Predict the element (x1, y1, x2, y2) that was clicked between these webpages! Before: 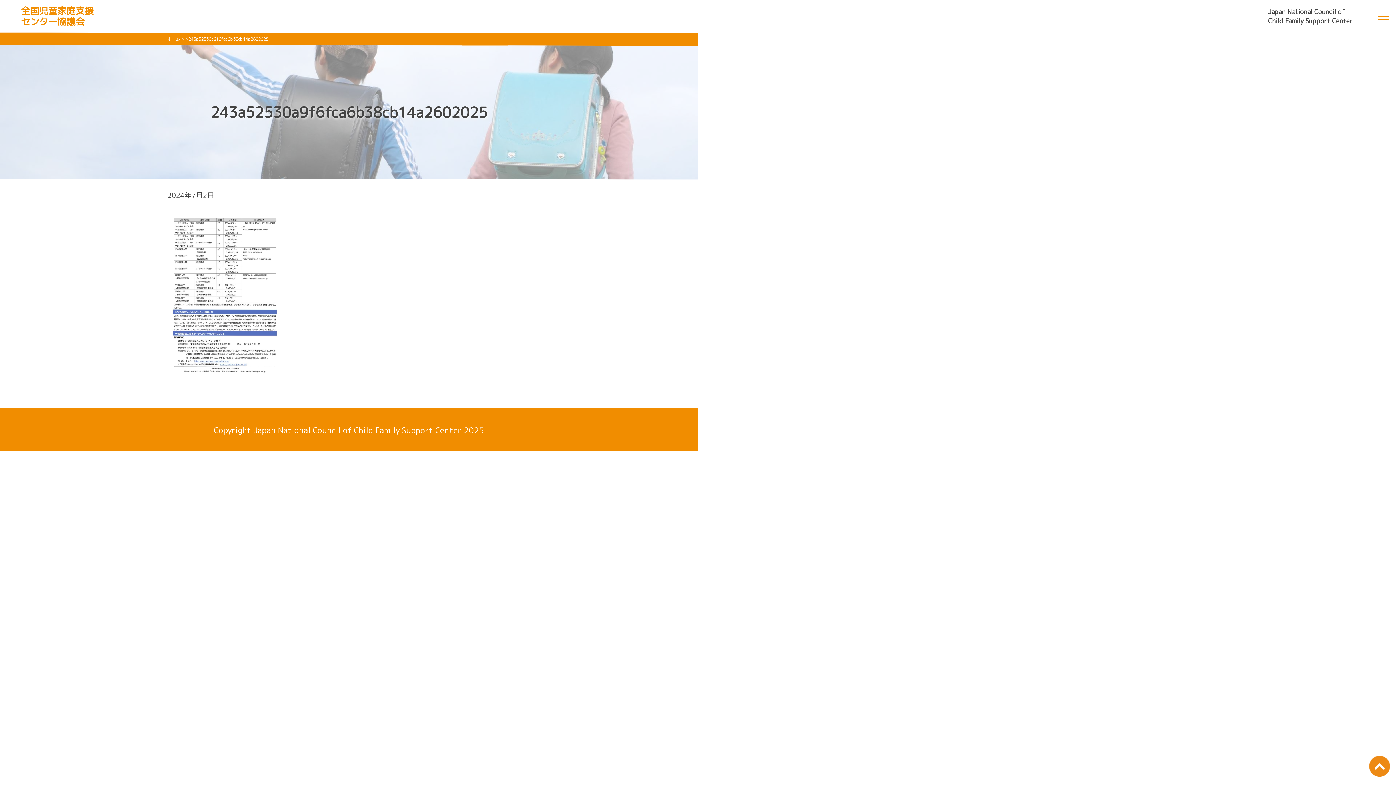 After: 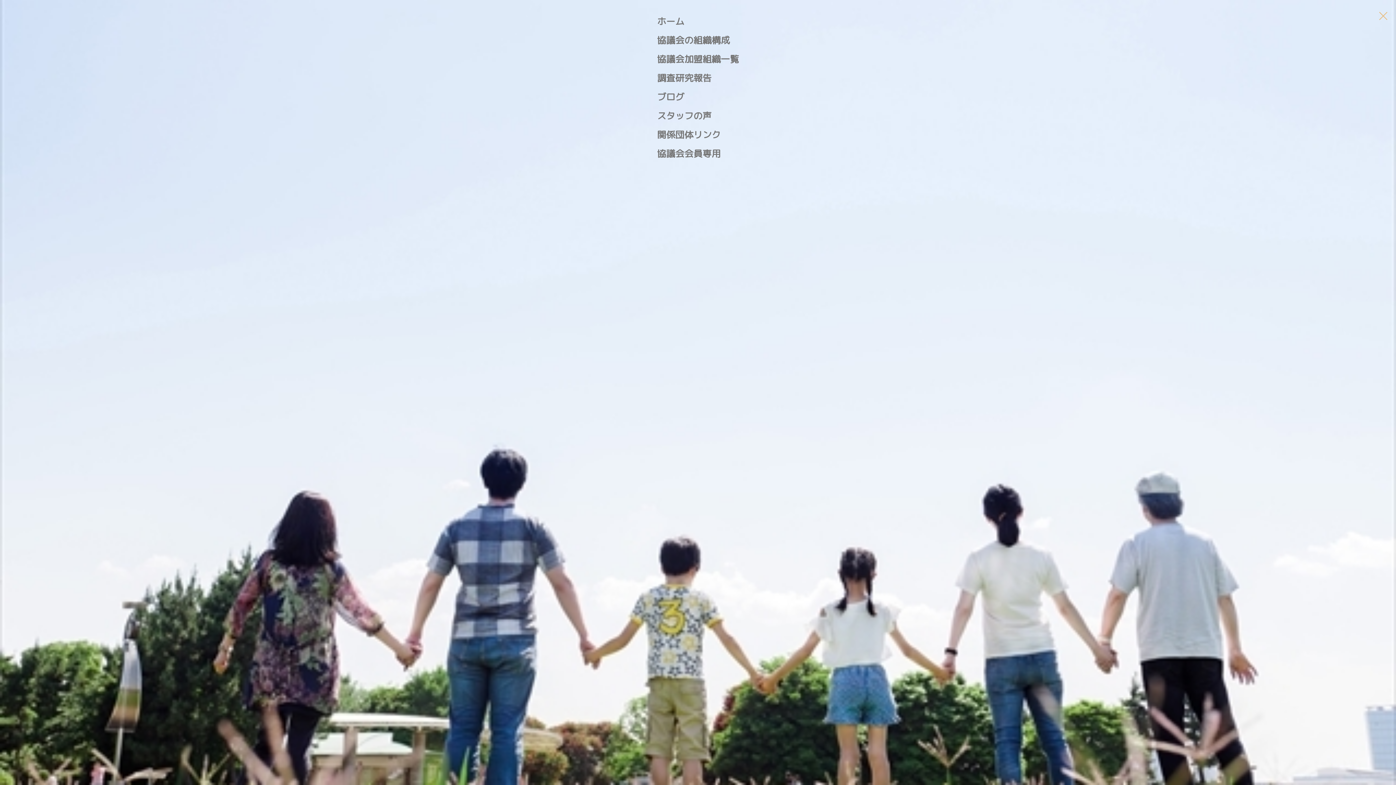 Action: bbox: (1378, 12, 1389, 20)